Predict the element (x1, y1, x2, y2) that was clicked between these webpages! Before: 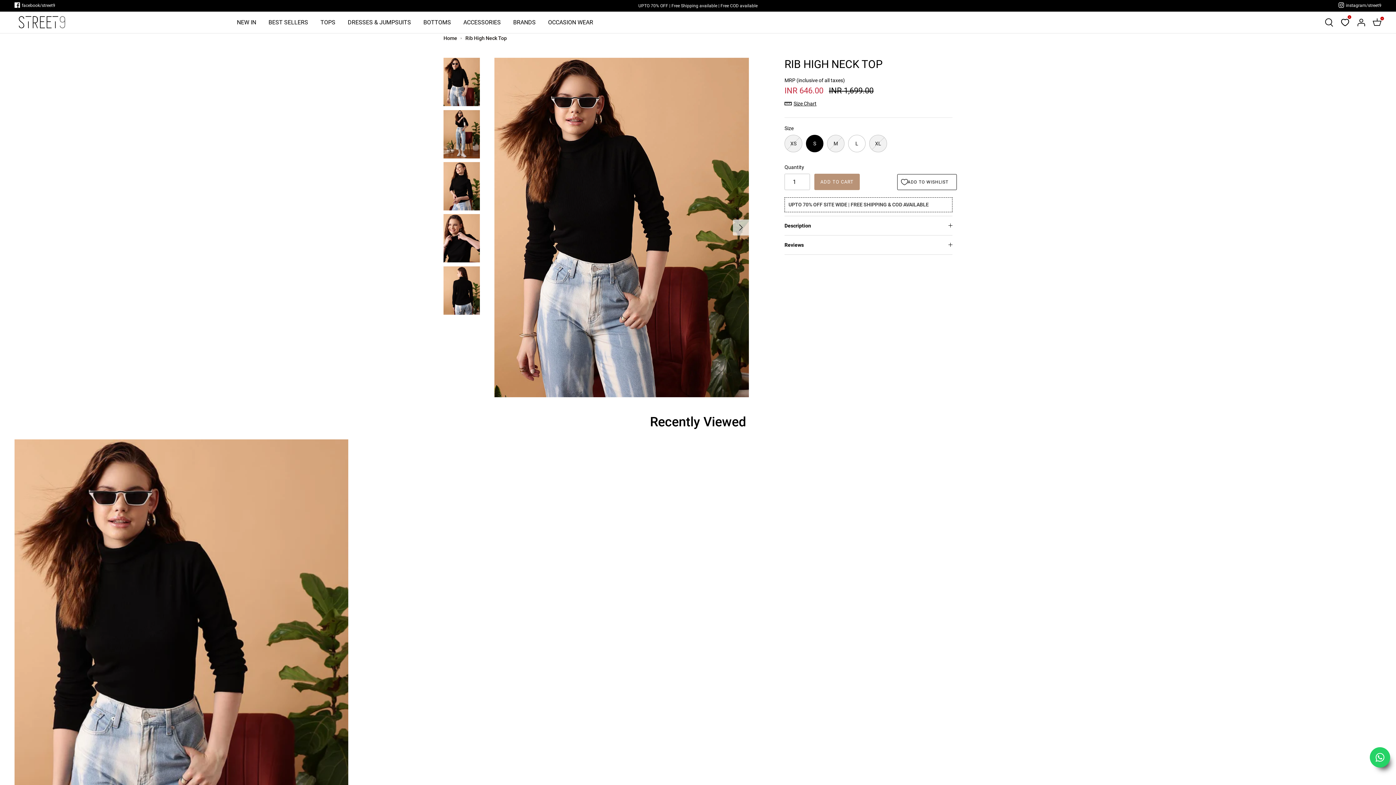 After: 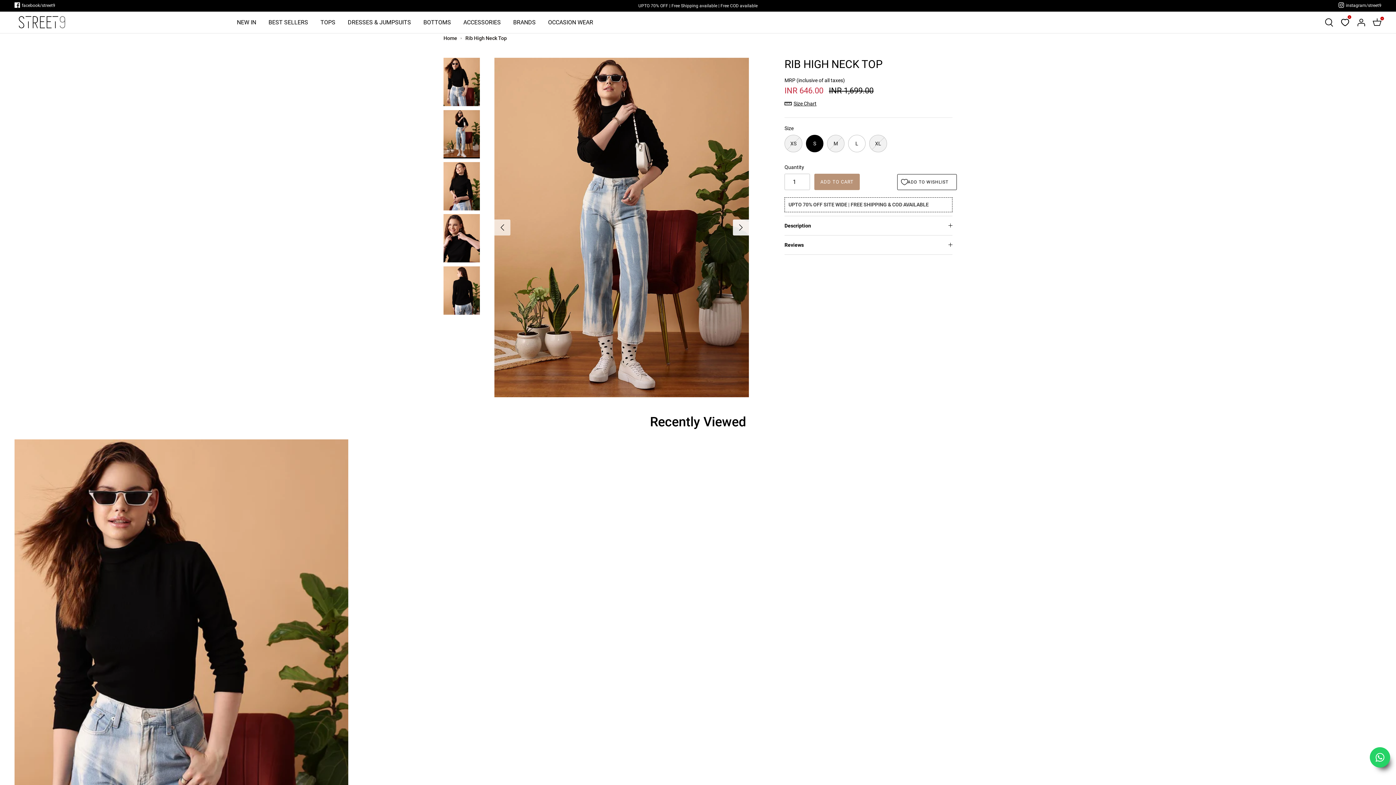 Action: label: Next bbox: (733, 219, 749, 235)